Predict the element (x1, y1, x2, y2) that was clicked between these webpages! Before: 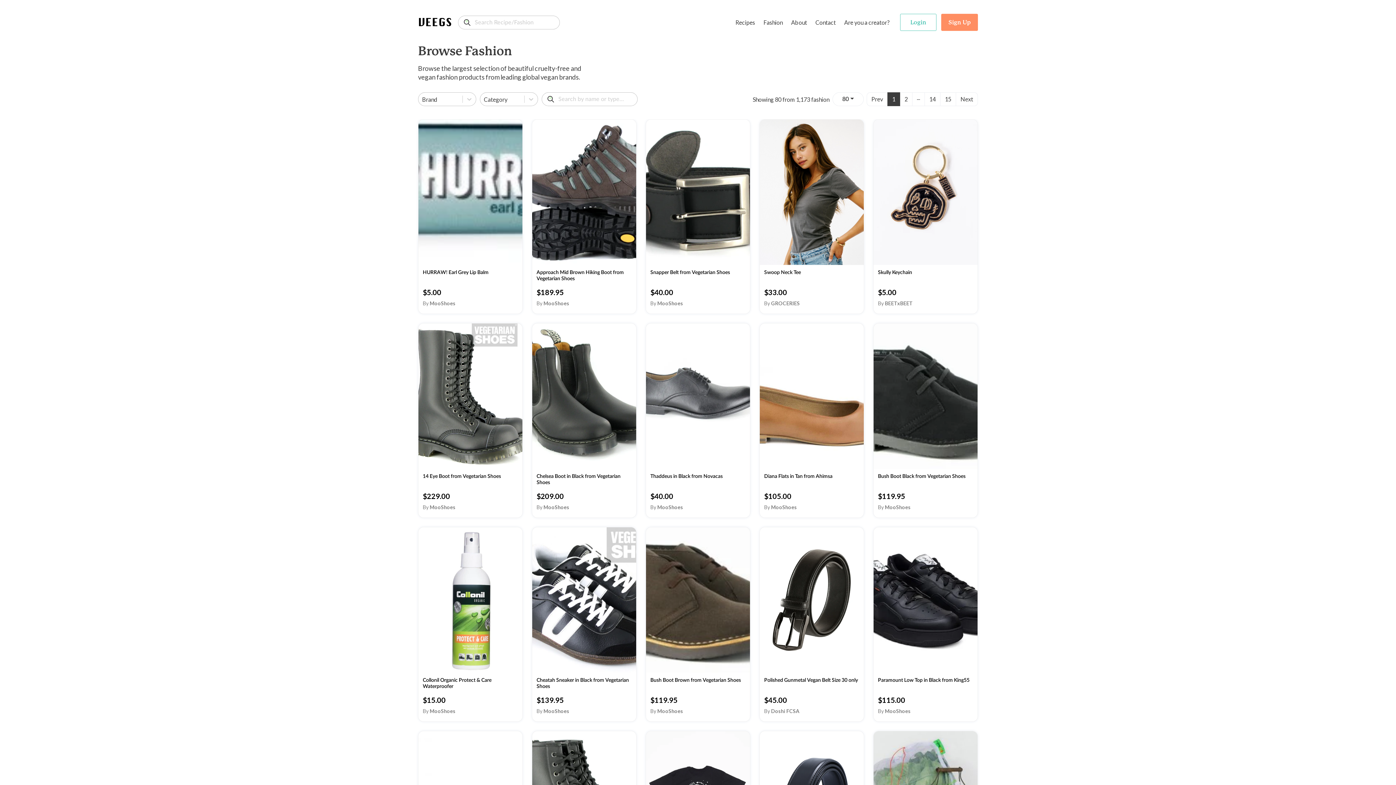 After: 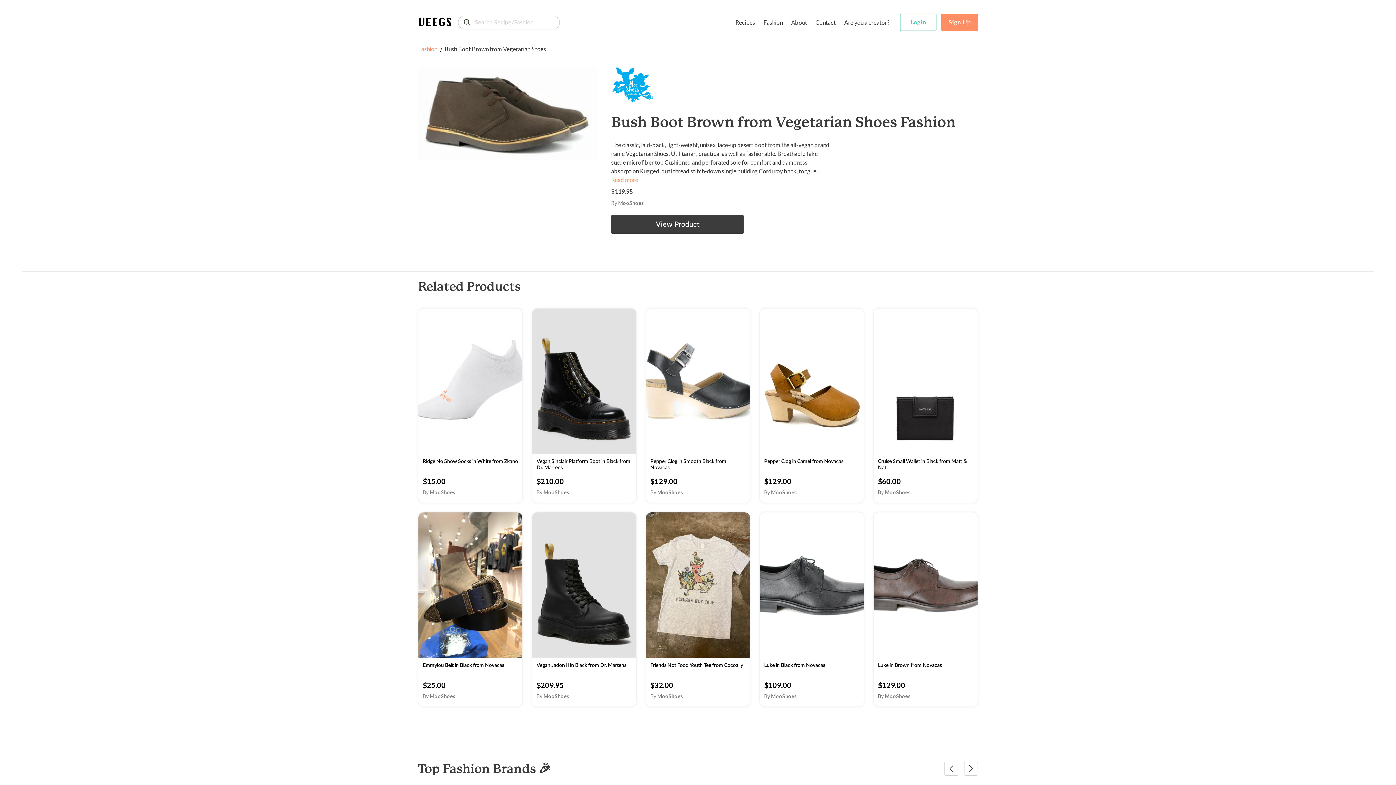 Action: bbox: (645, 527, 750, 722) label: Bush Boot Brown from Vegetarian Shoes
$119.95
By MooShoes